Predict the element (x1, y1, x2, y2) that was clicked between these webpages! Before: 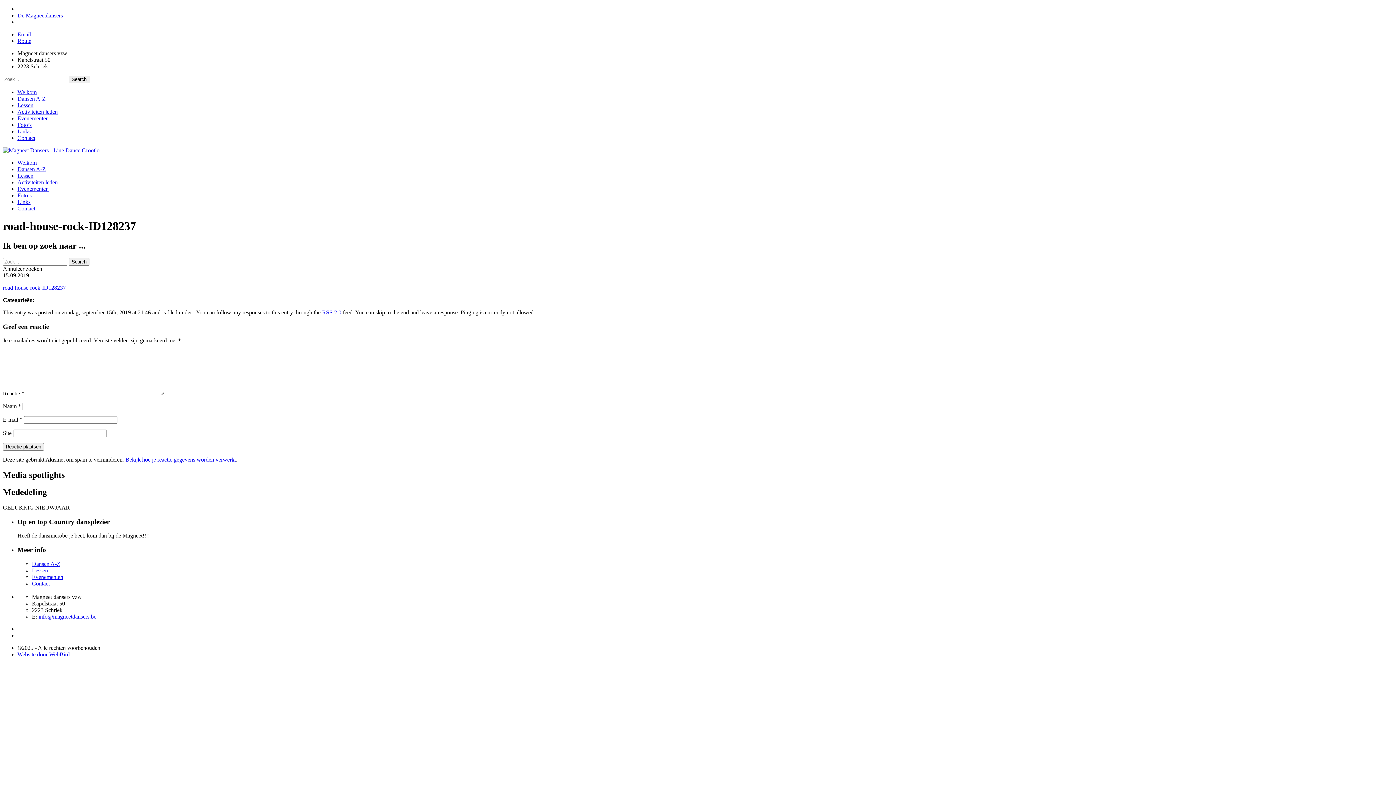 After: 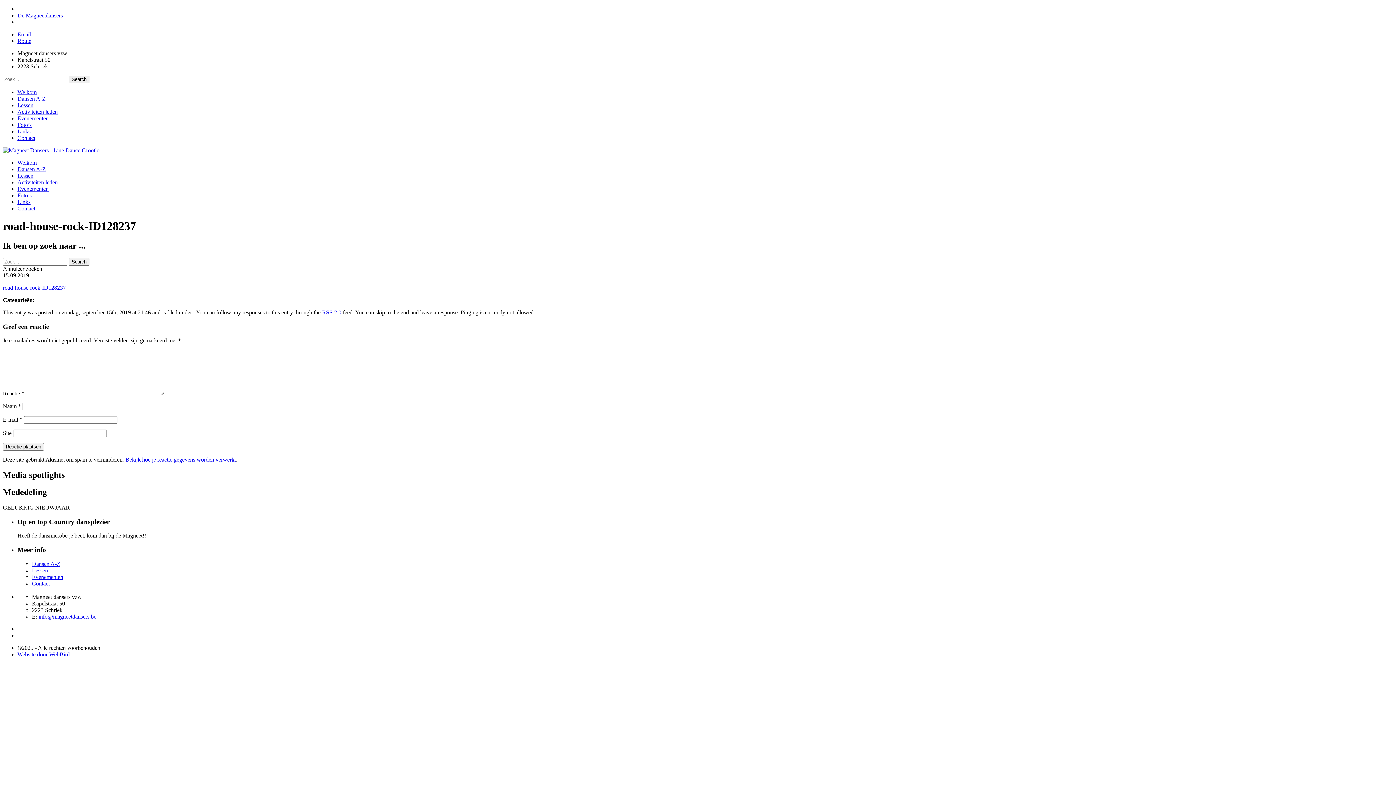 Action: label: Email bbox: (17, 31, 30, 37)